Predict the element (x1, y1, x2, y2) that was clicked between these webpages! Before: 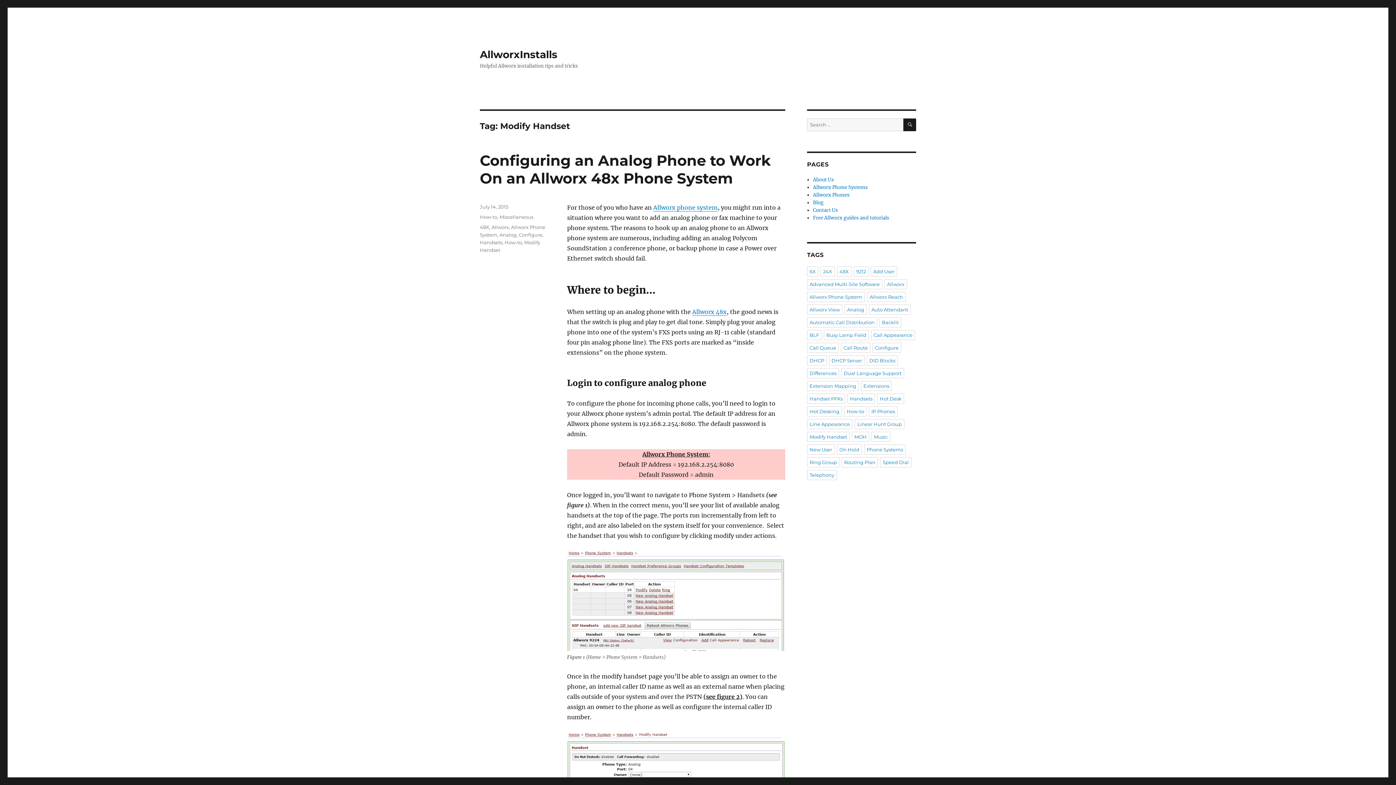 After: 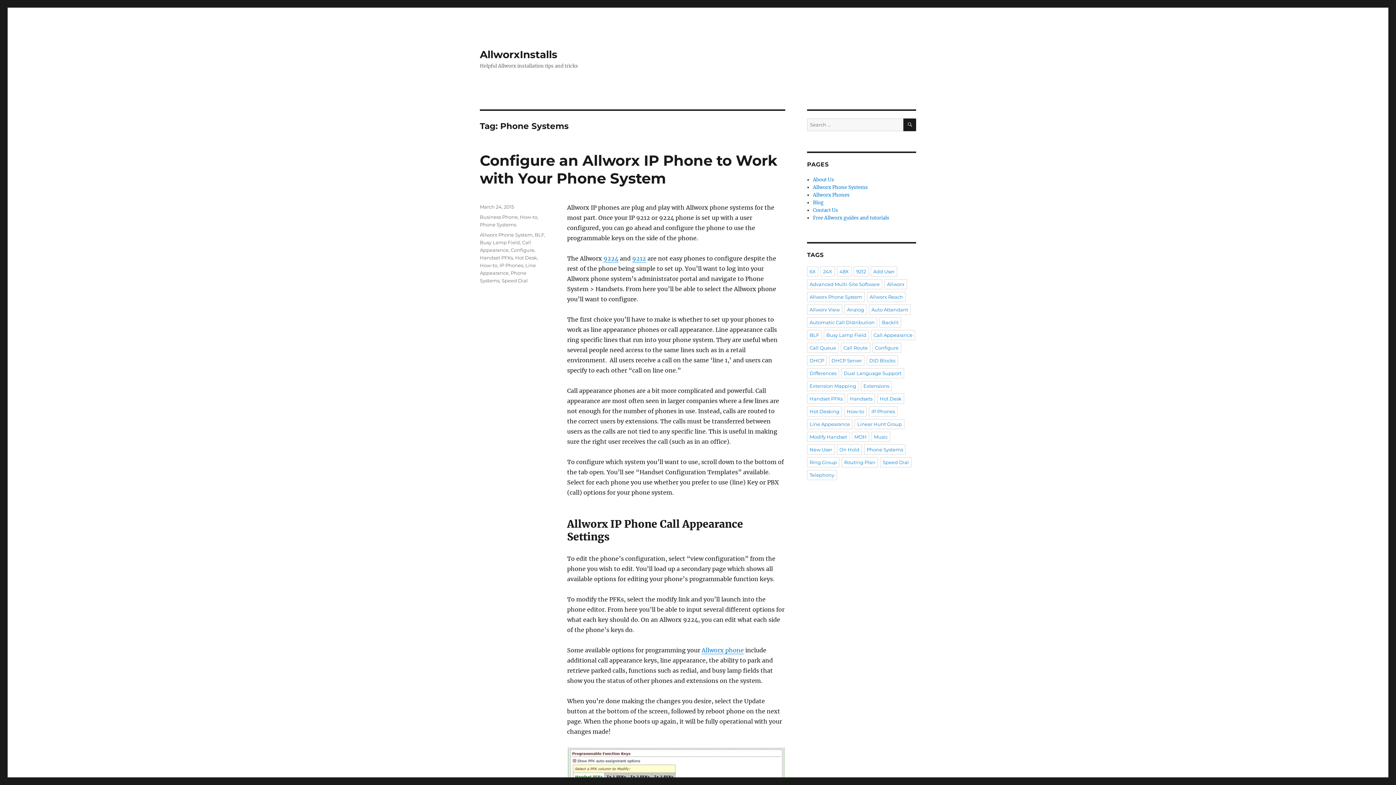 Action: label: Phone Systems bbox: (864, 444, 905, 454)